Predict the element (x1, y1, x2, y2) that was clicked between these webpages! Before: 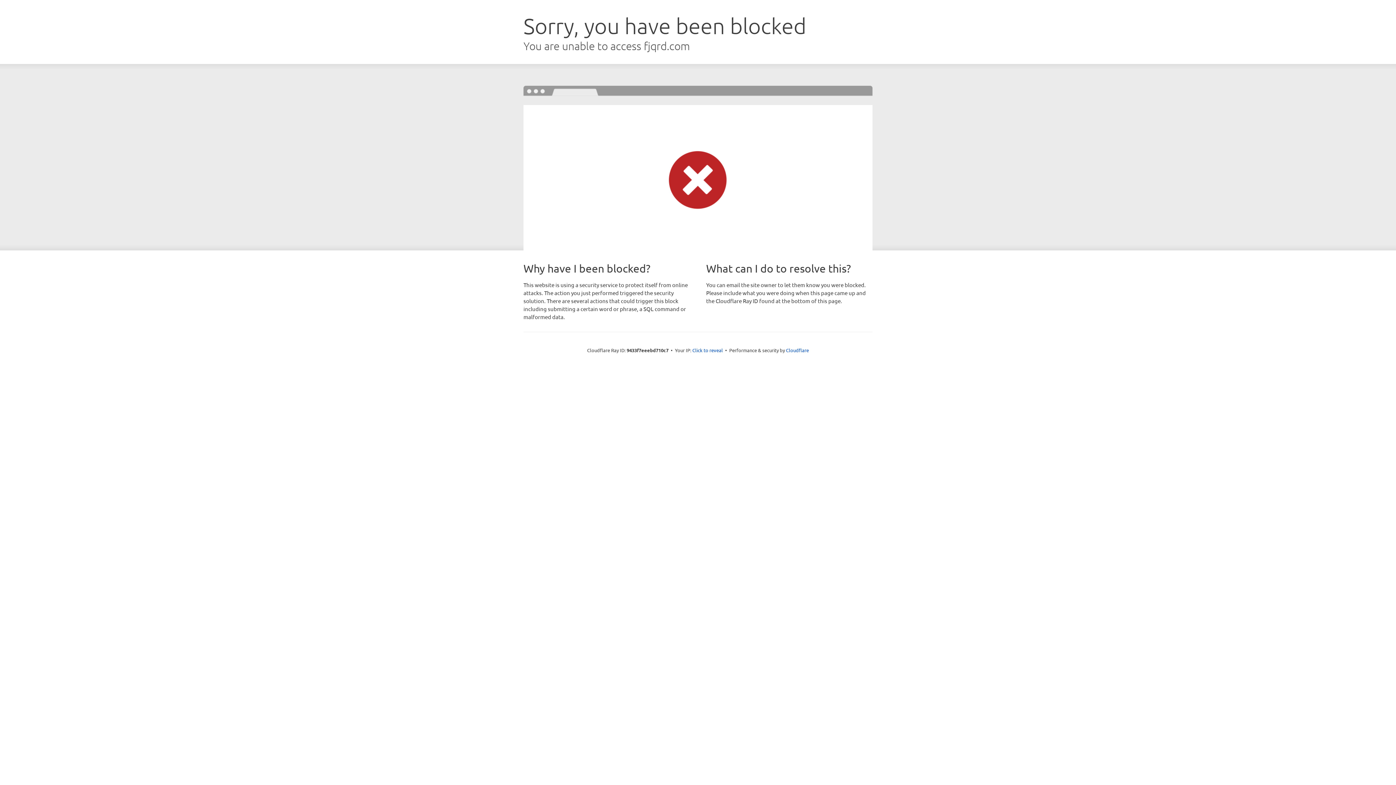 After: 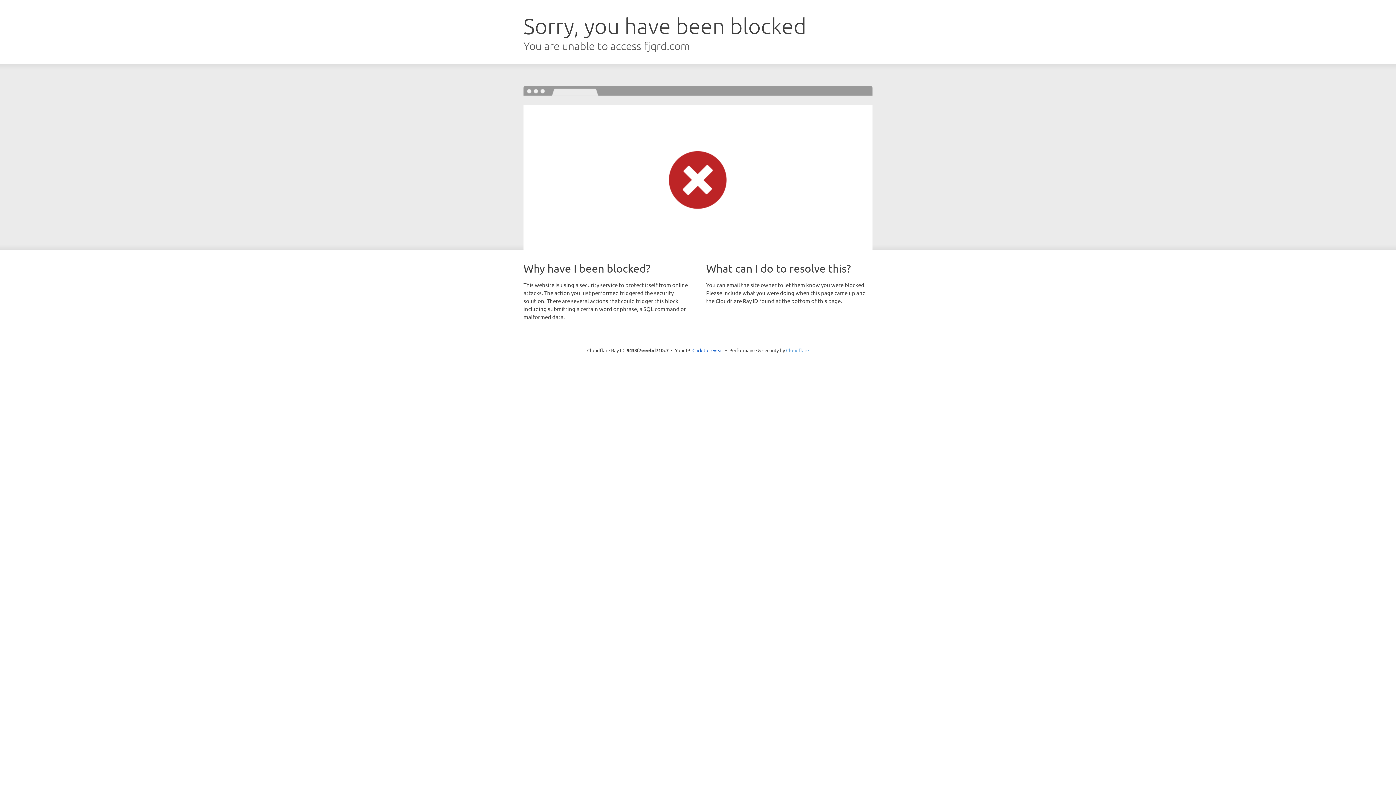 Action: bbox: (786, 347, 809, 353) label: Cloudflare